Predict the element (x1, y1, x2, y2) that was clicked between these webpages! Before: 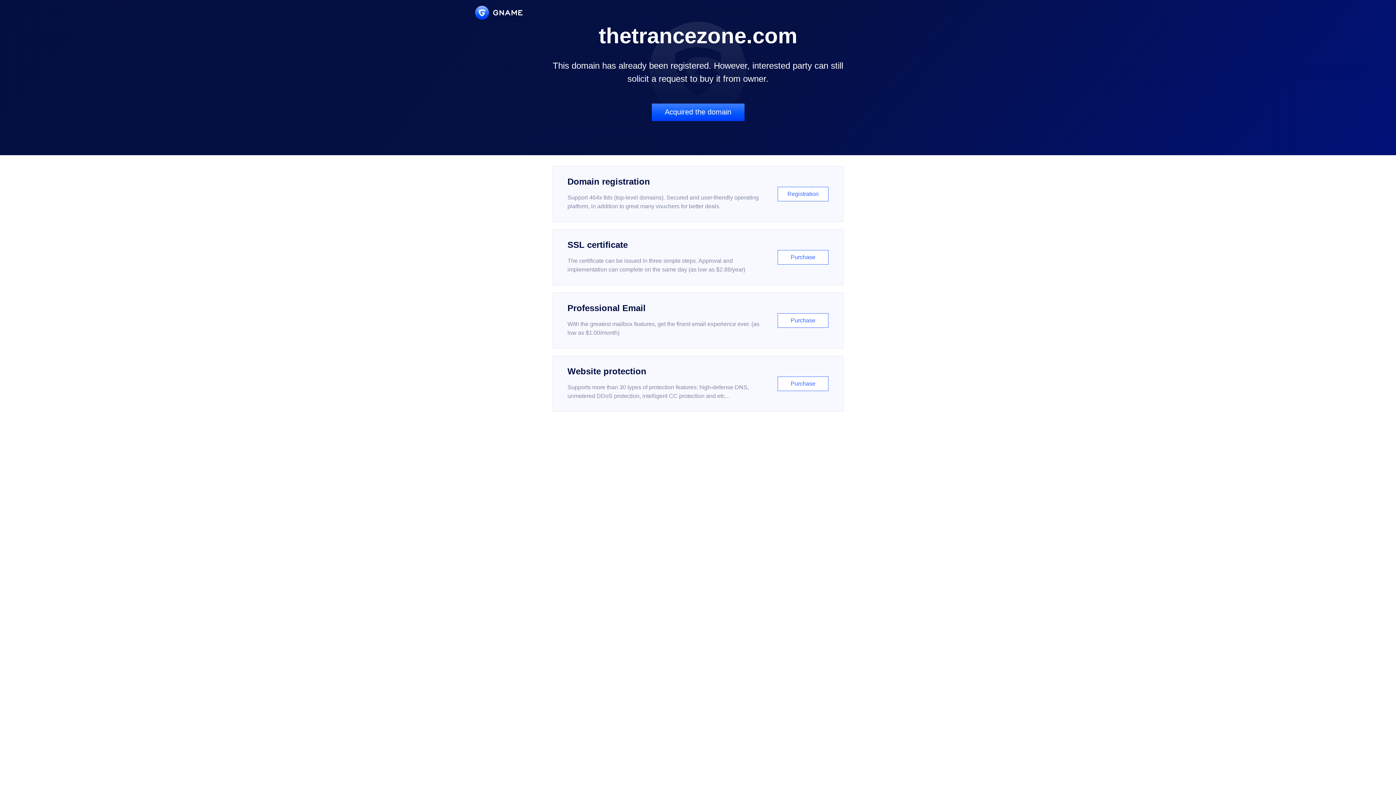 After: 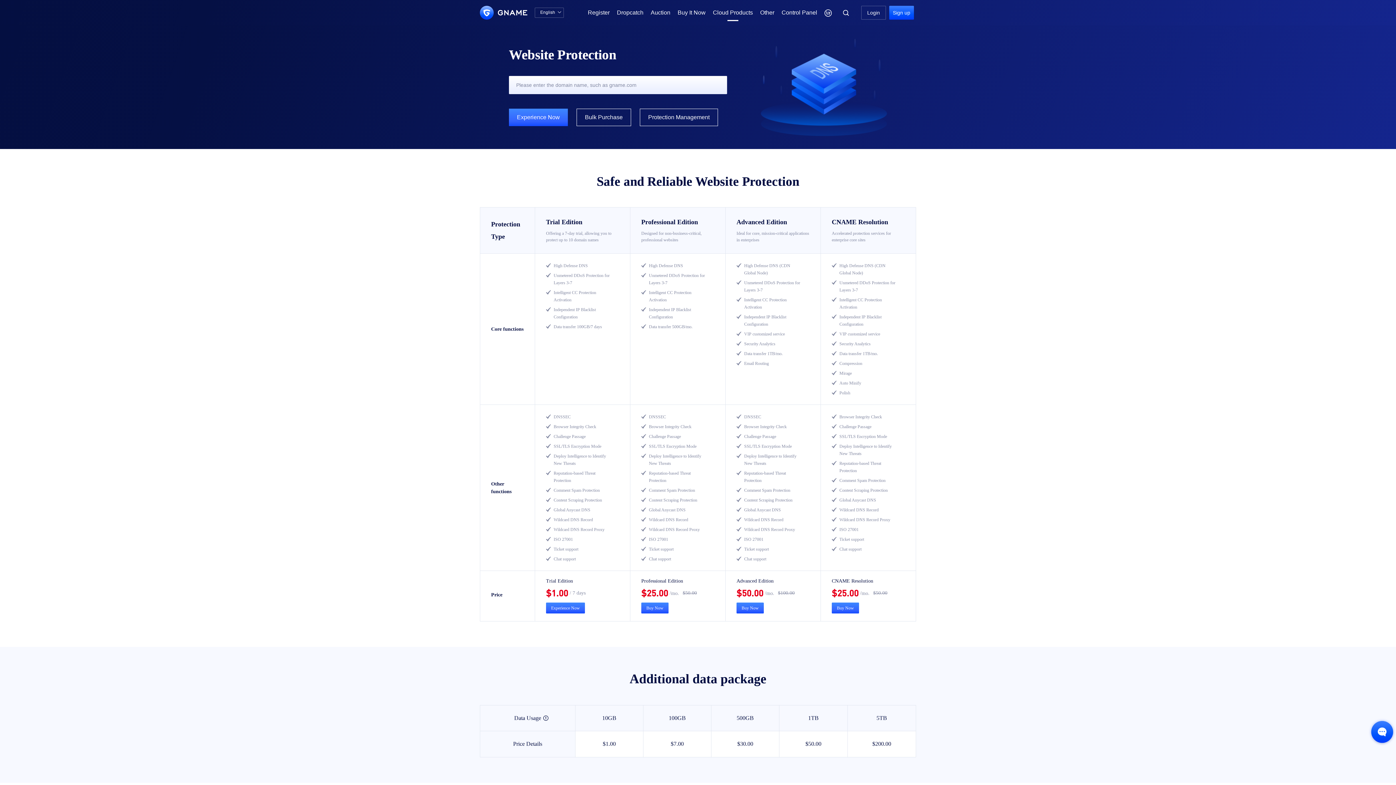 Action: label: Website protection

Supports more than 30 types of protection features: high-defense DNS, unmetered DDoS protection, intelligent CC protection and etc...

Purchase bbox: (552, 356, 843, 412)